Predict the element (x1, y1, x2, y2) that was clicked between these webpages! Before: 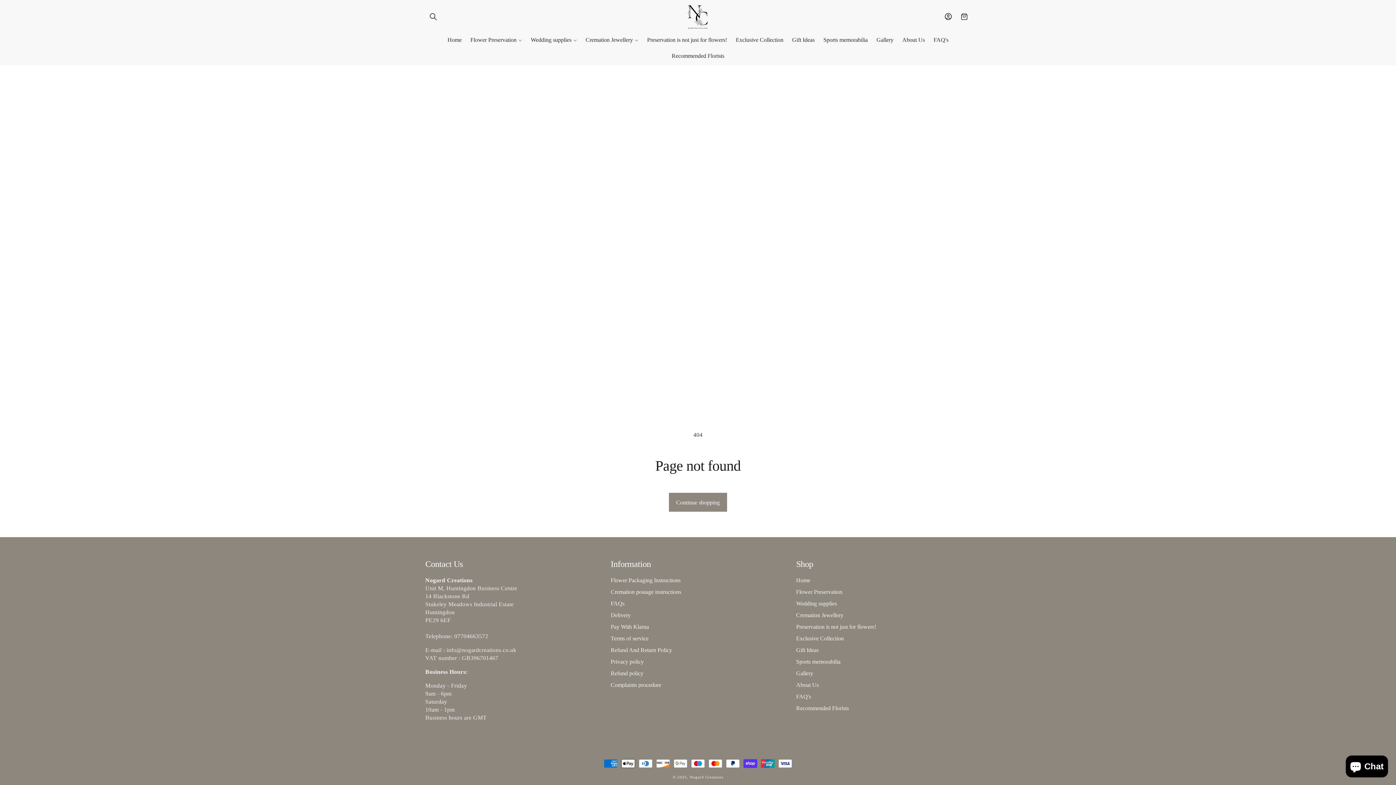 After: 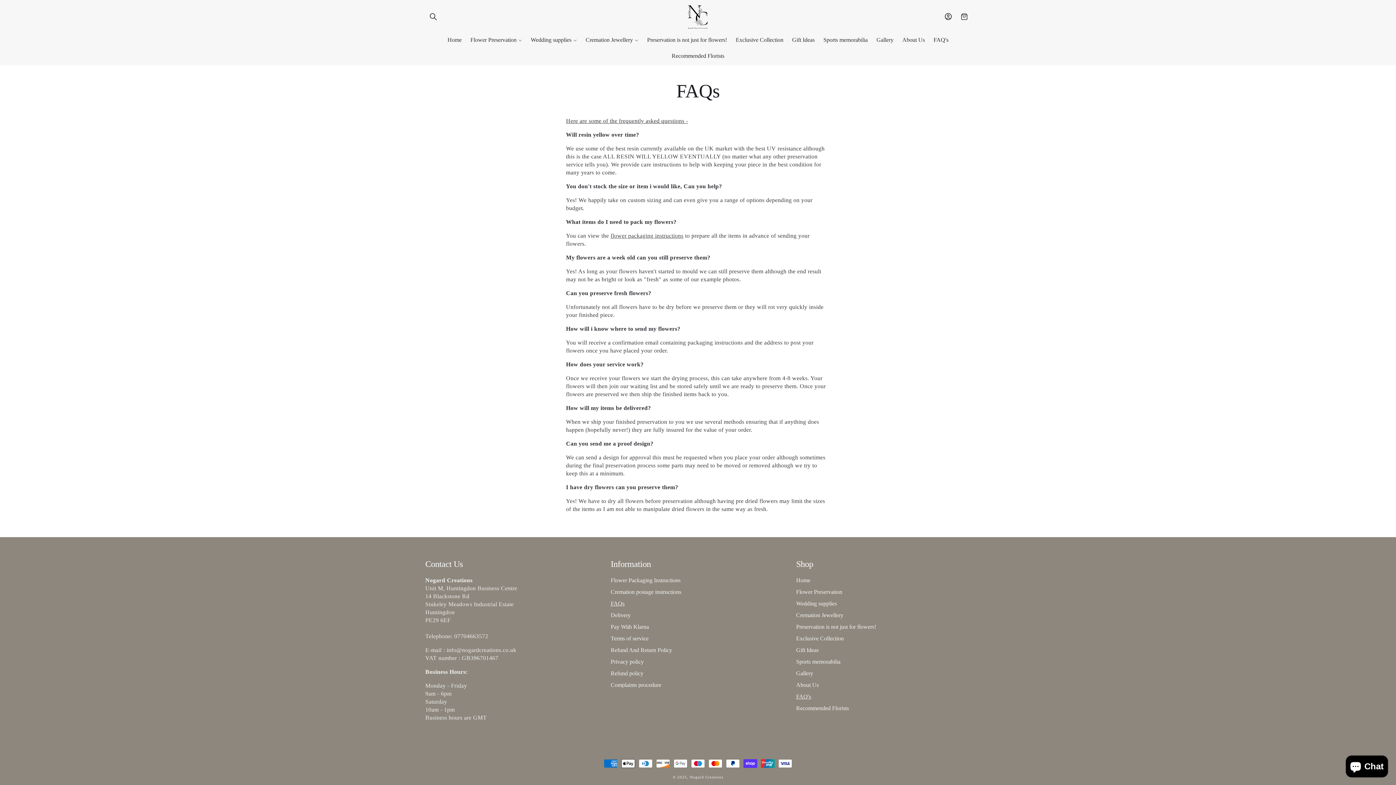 Action: label: FAQ's bbox: (796, 691, 811, 702)